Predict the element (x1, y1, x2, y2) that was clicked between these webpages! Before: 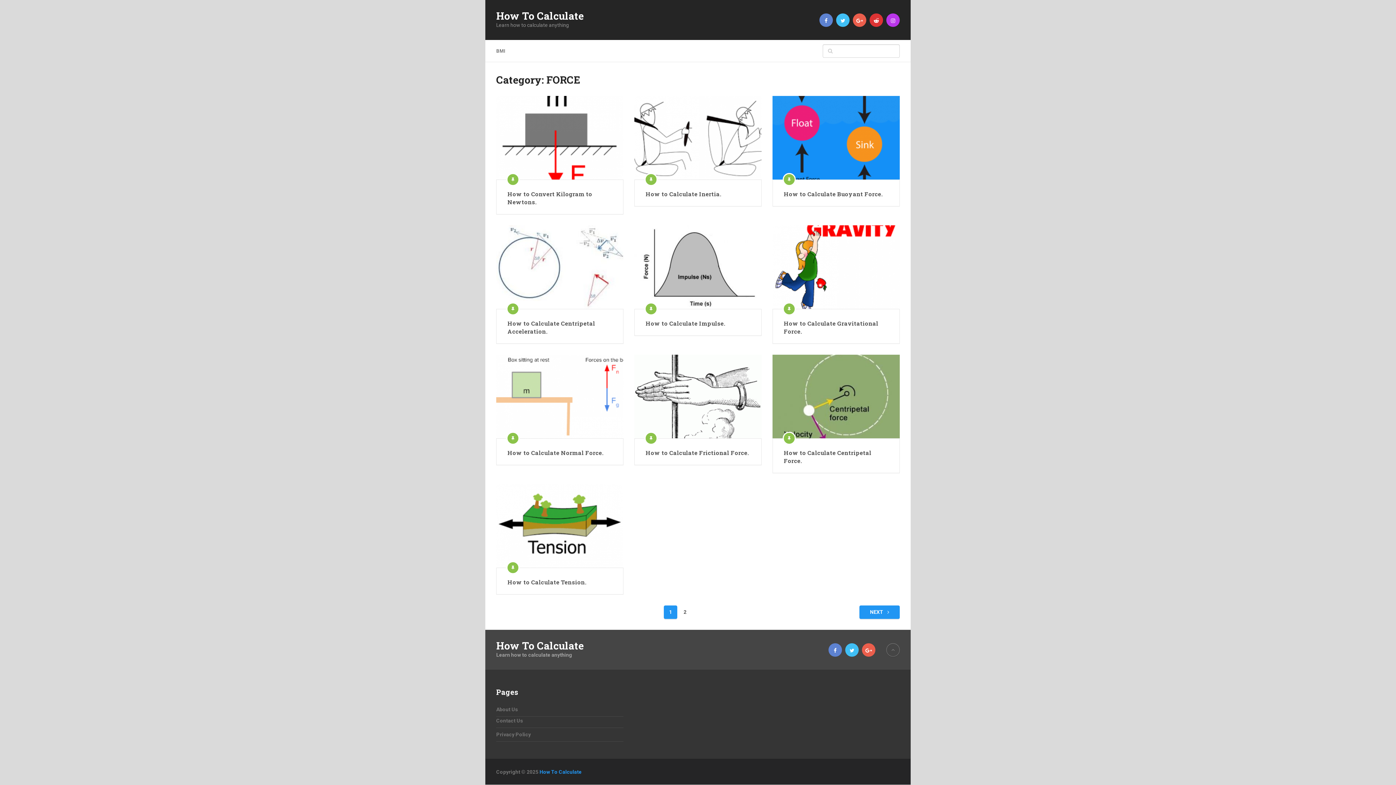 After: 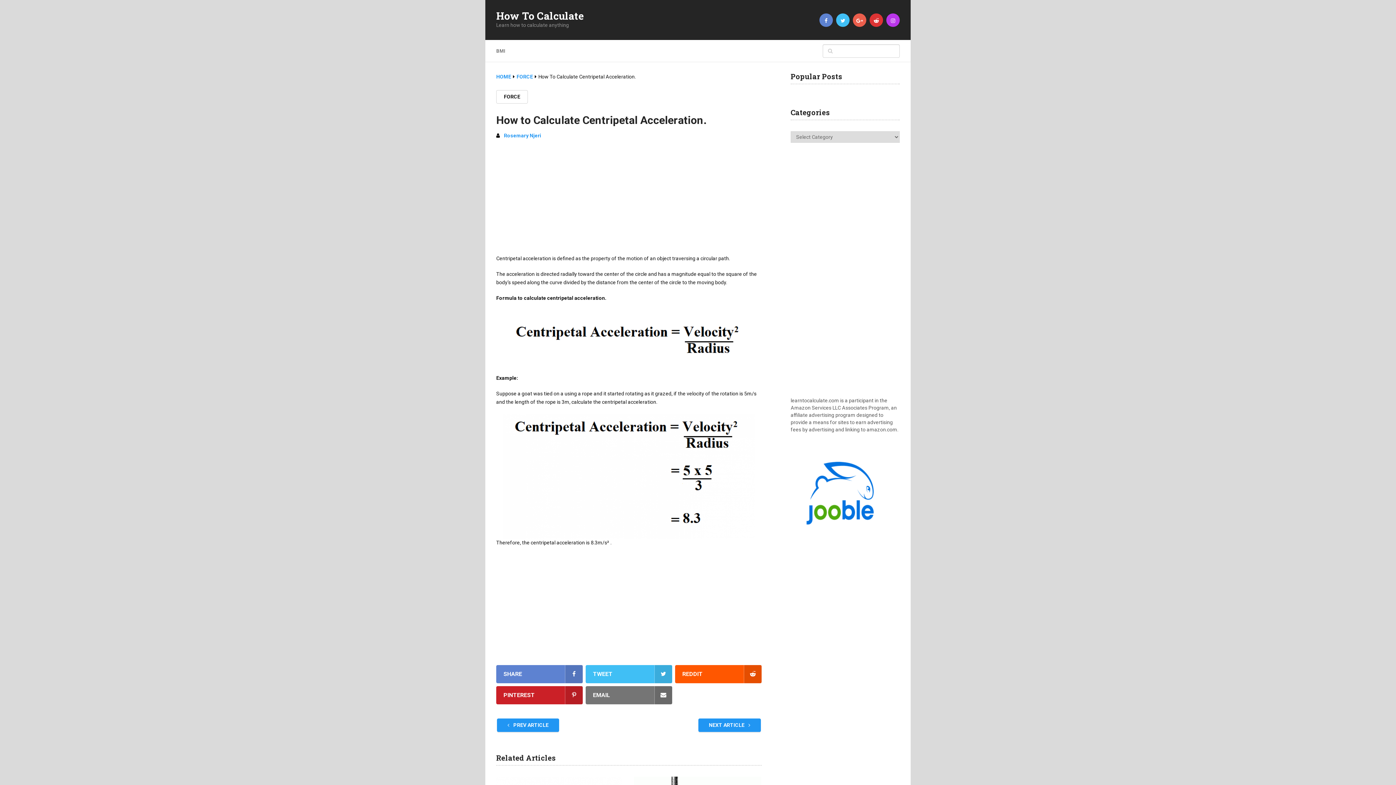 Action: bbox: (507, 319, 612, 335) label: How to Calculate Centripetal Acceleration.